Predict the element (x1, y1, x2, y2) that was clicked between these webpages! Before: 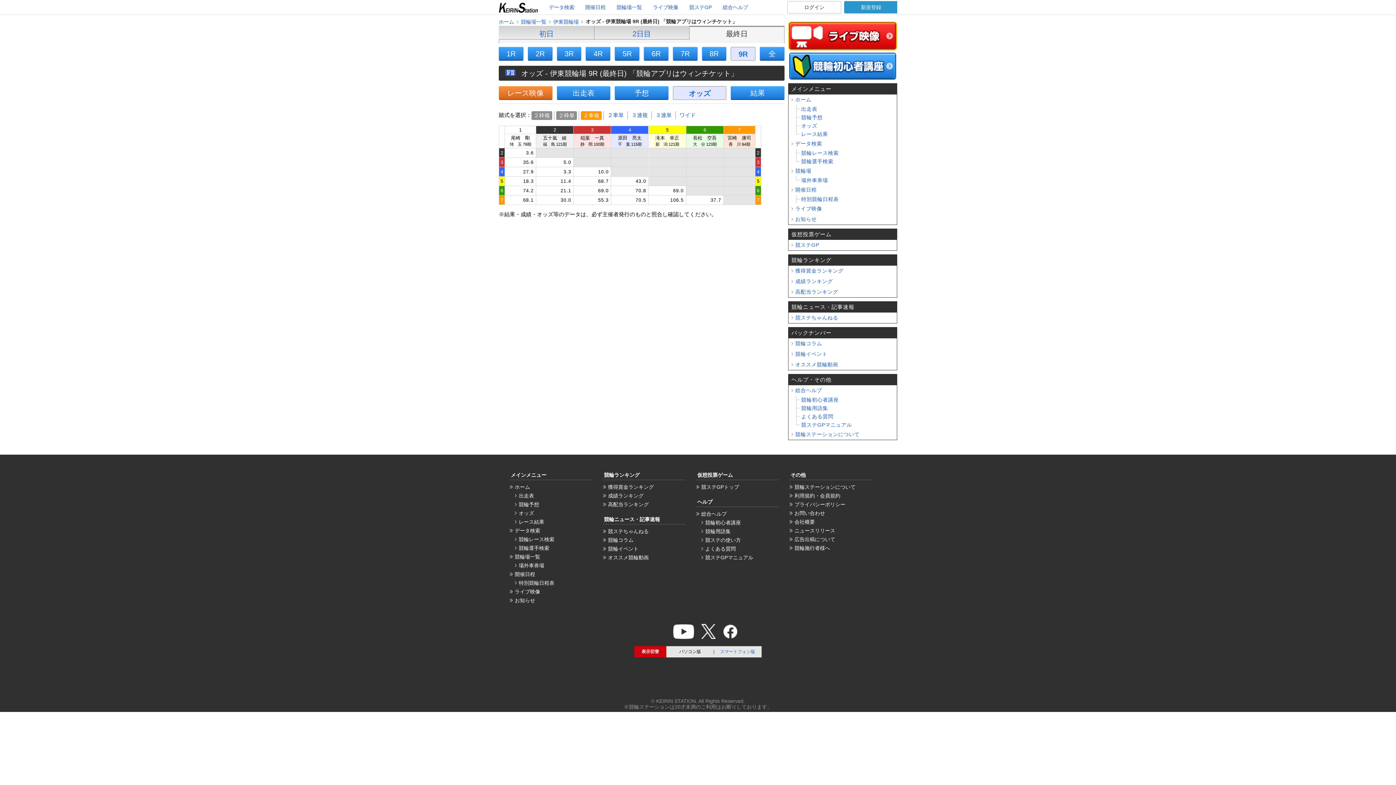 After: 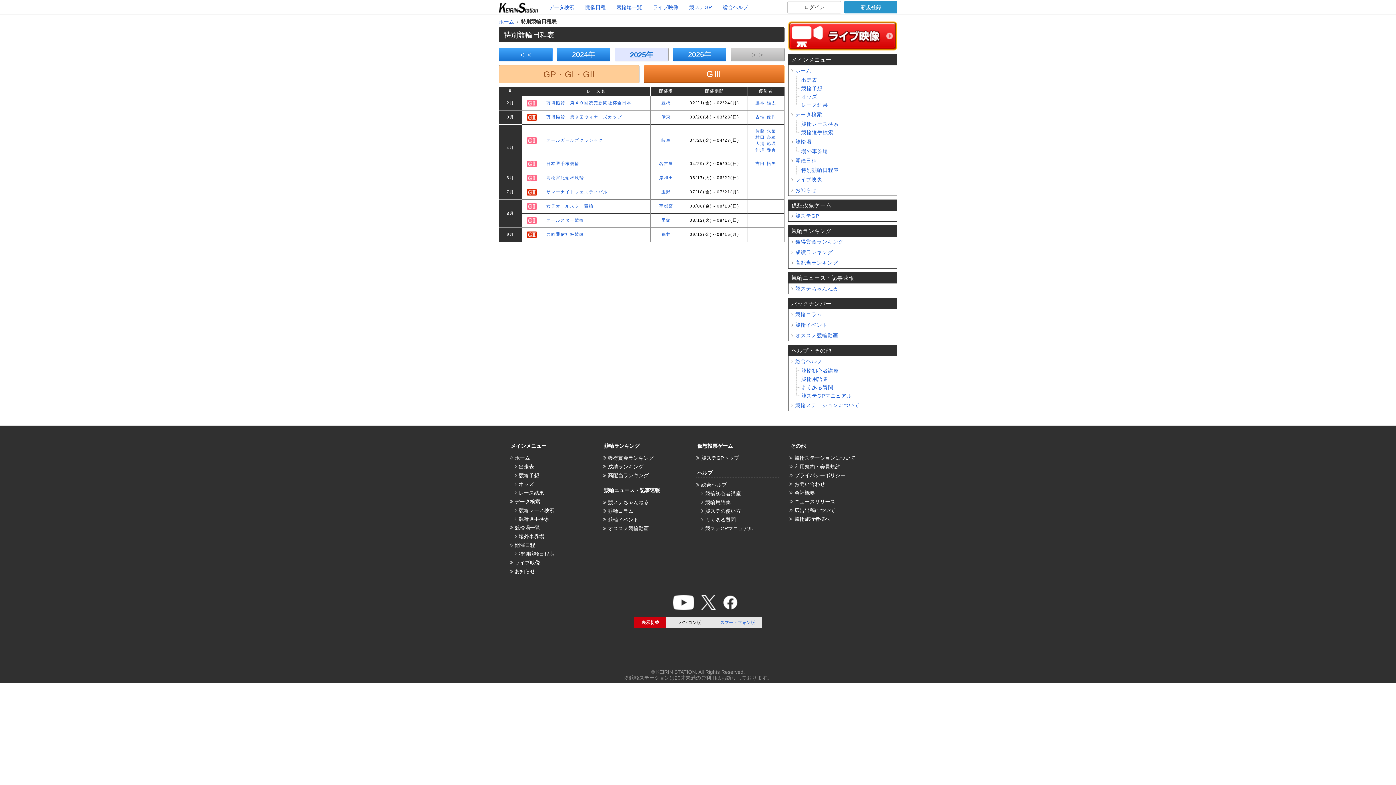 Action: bbox: (788, 195, 897, 203) label: 特別競輪日程表